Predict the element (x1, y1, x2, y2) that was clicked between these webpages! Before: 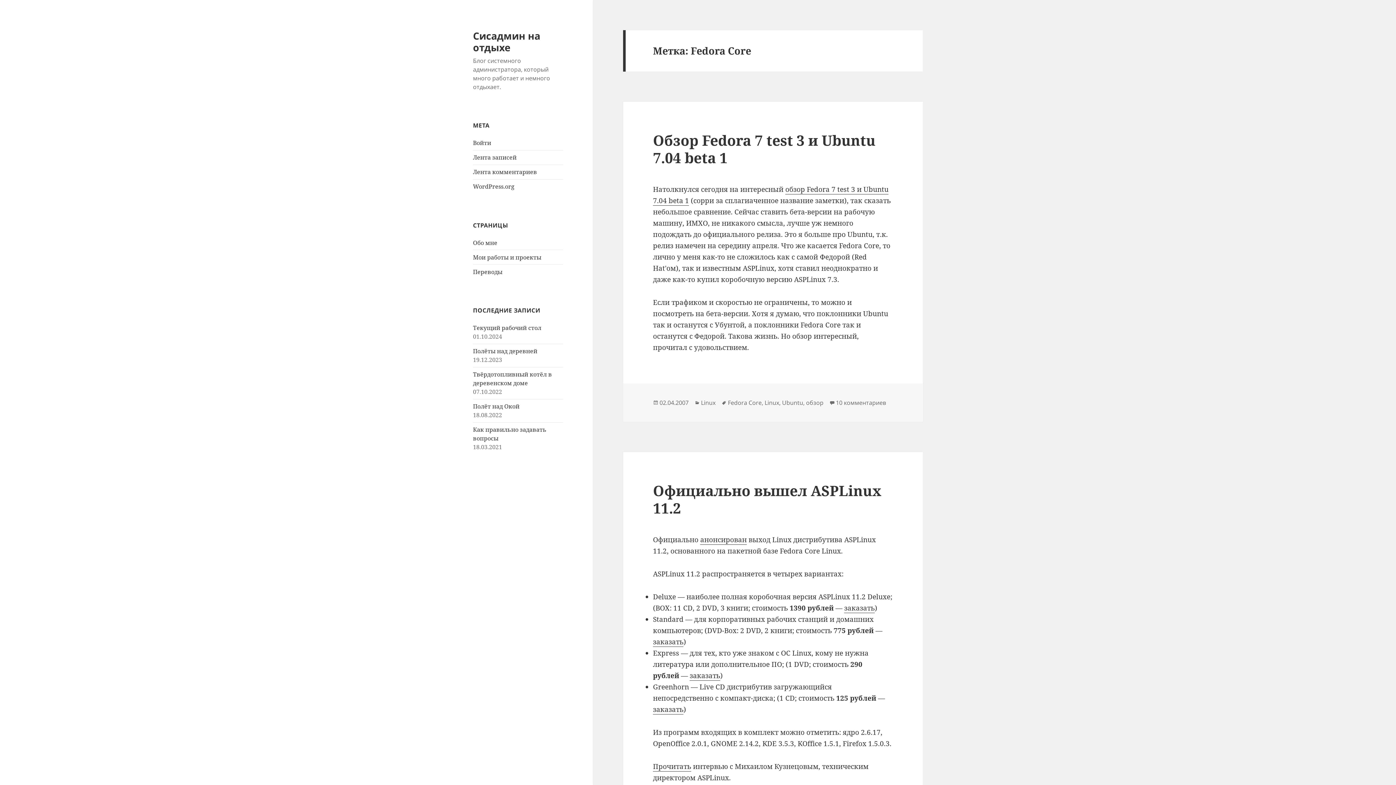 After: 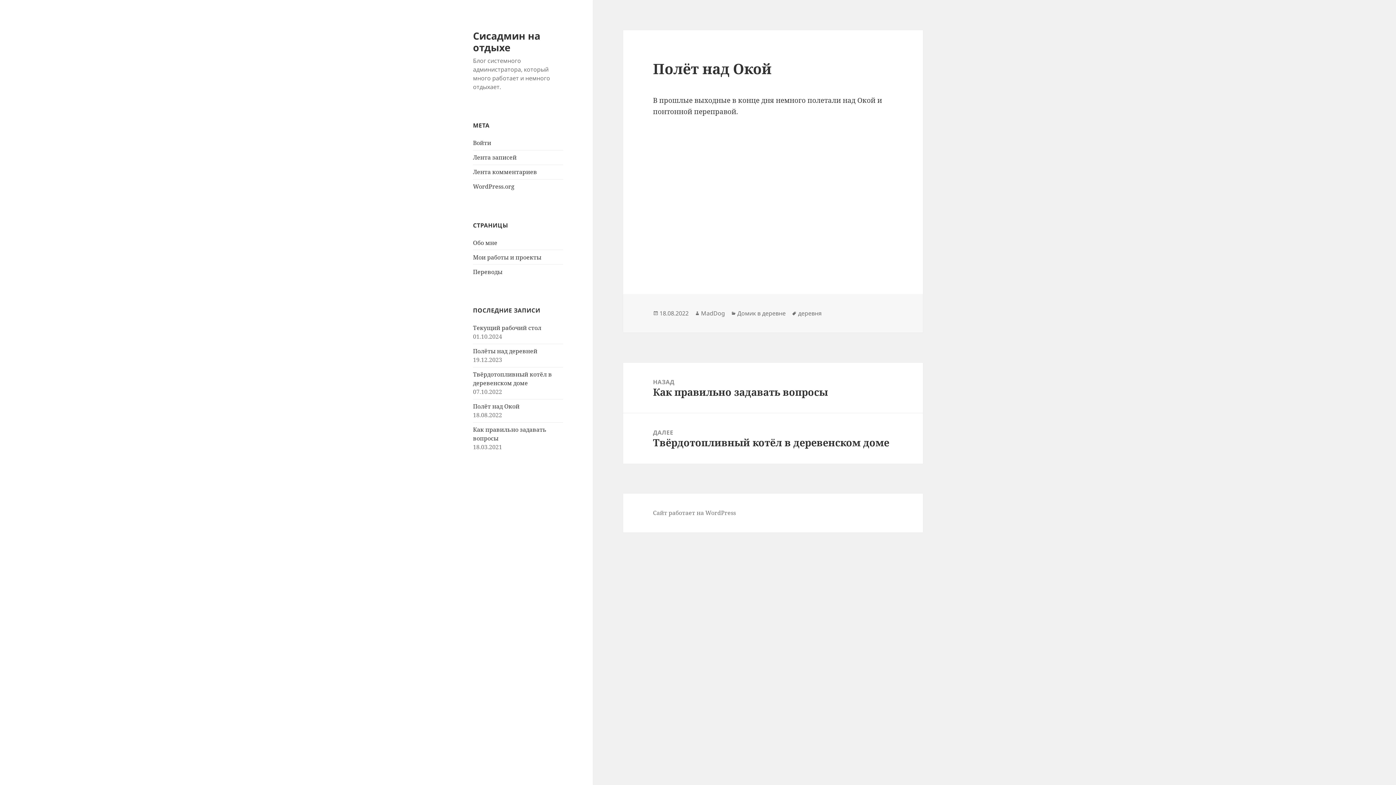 Action: label: Полёт над Окой bbox: (473, 402, 519, 410)